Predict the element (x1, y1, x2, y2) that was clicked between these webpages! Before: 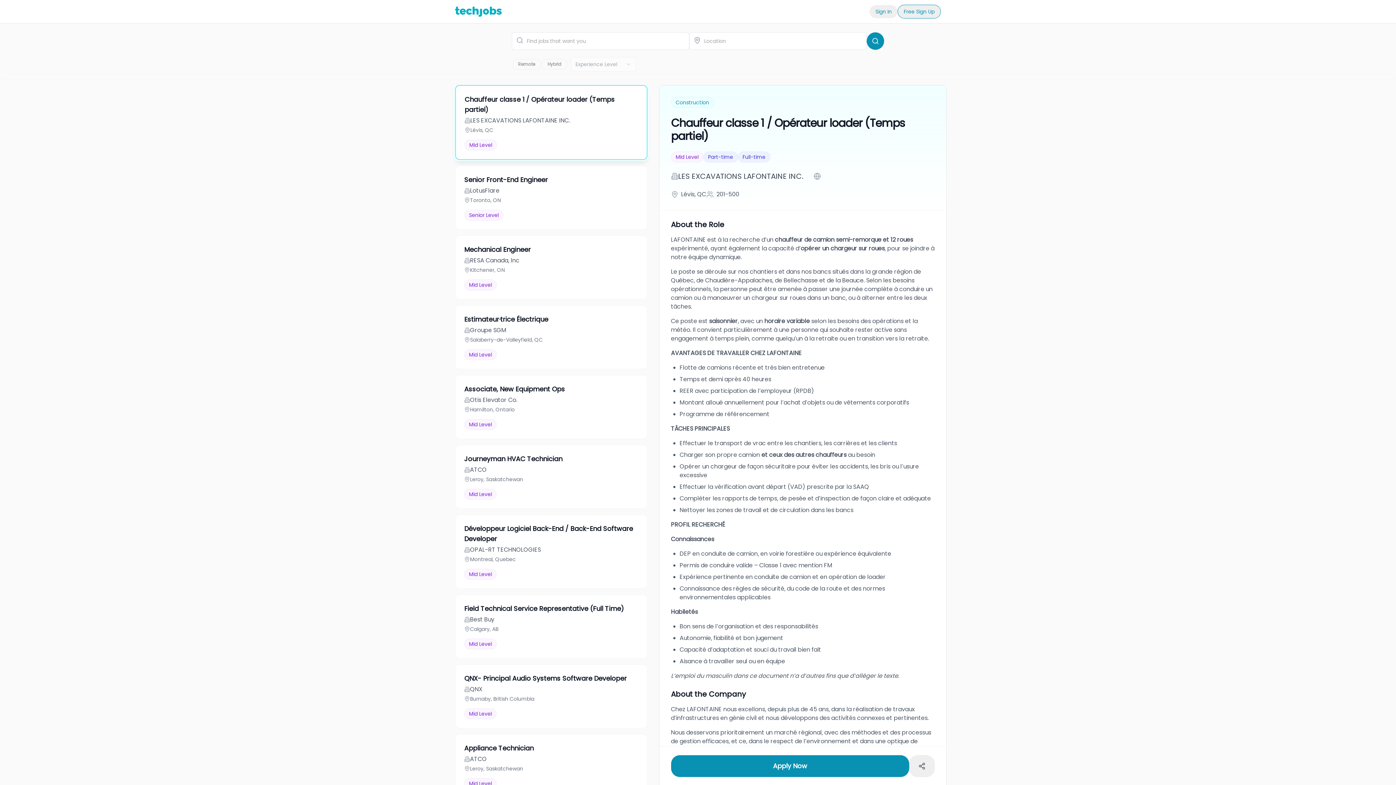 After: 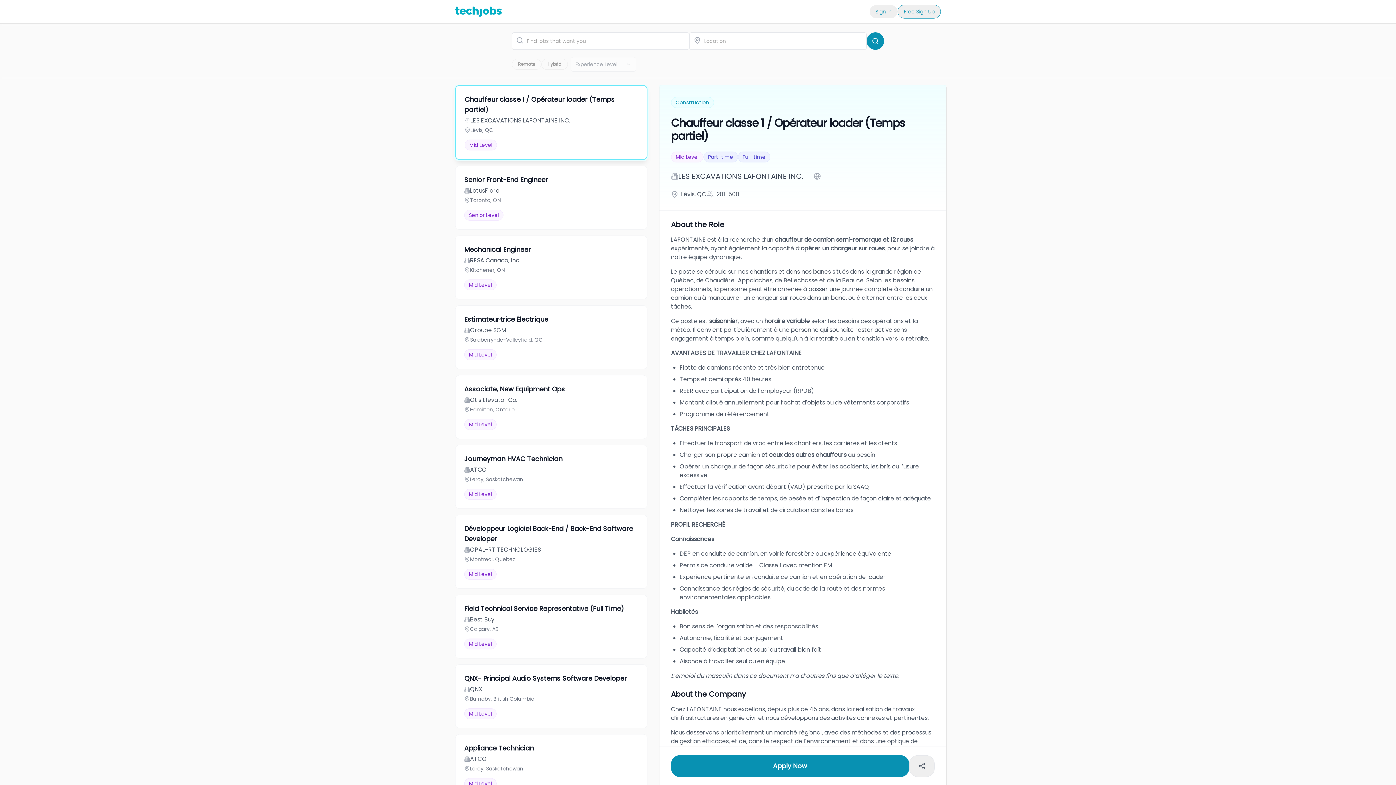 Action: bbox: (455, 6, 501, 16)